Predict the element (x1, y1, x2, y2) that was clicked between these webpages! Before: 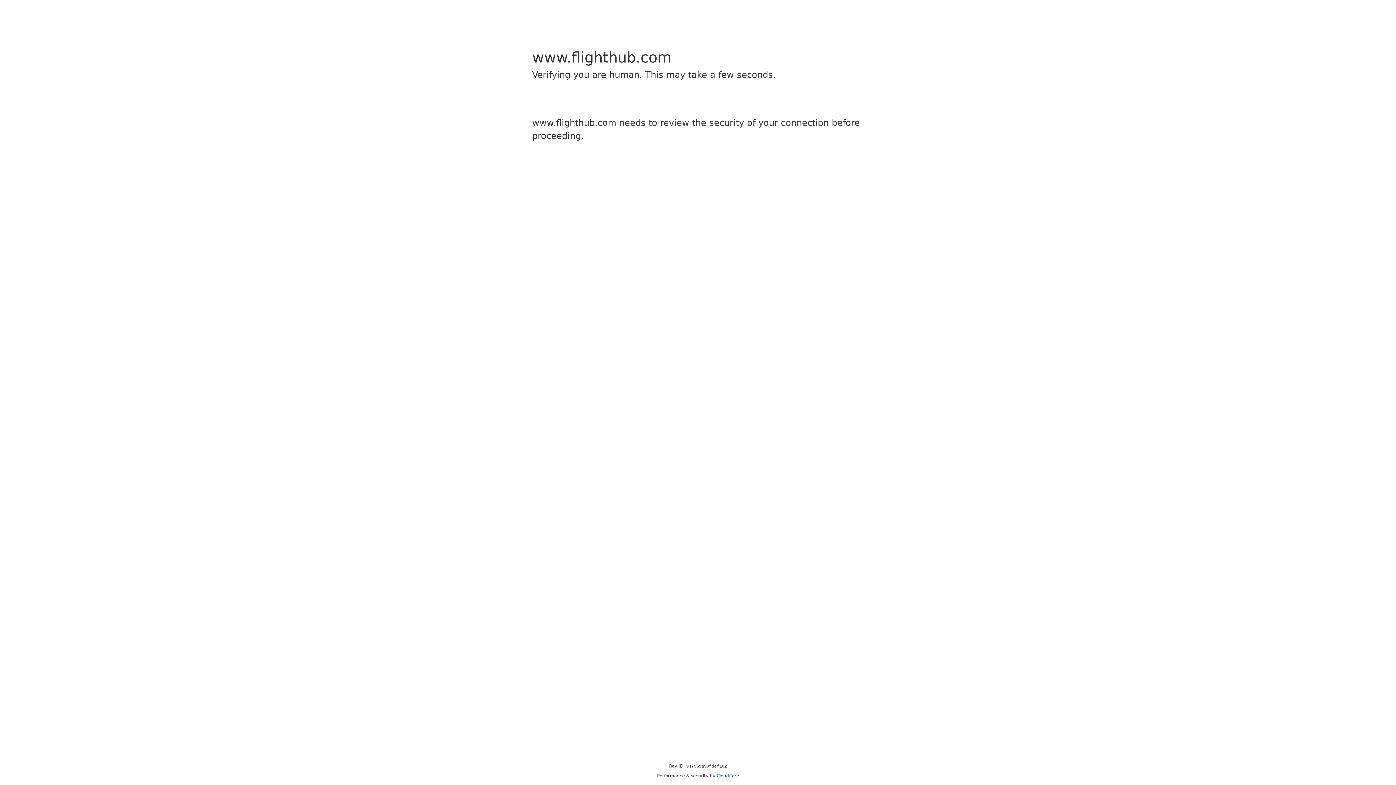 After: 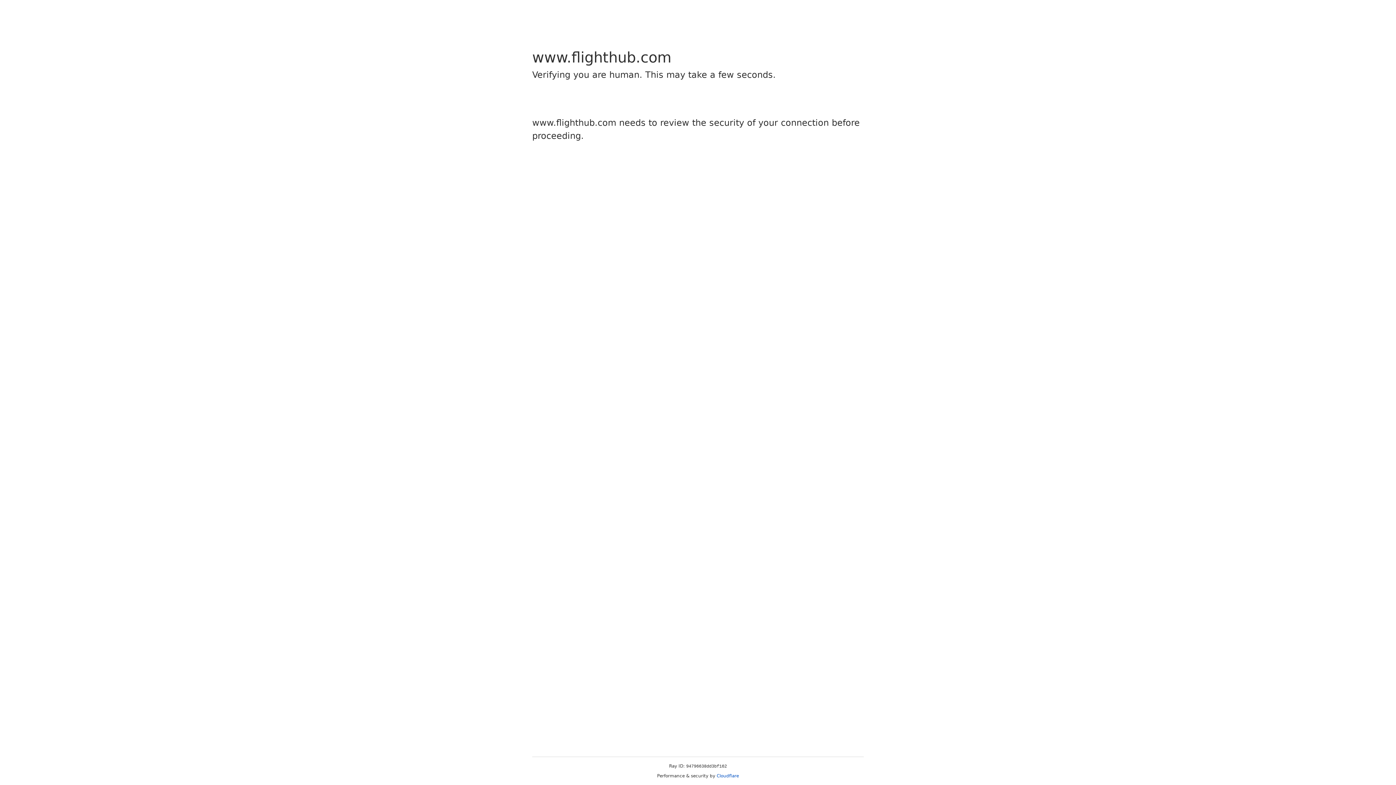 Action: label: Cloudflare bbox: (716, 773, 739, 778)